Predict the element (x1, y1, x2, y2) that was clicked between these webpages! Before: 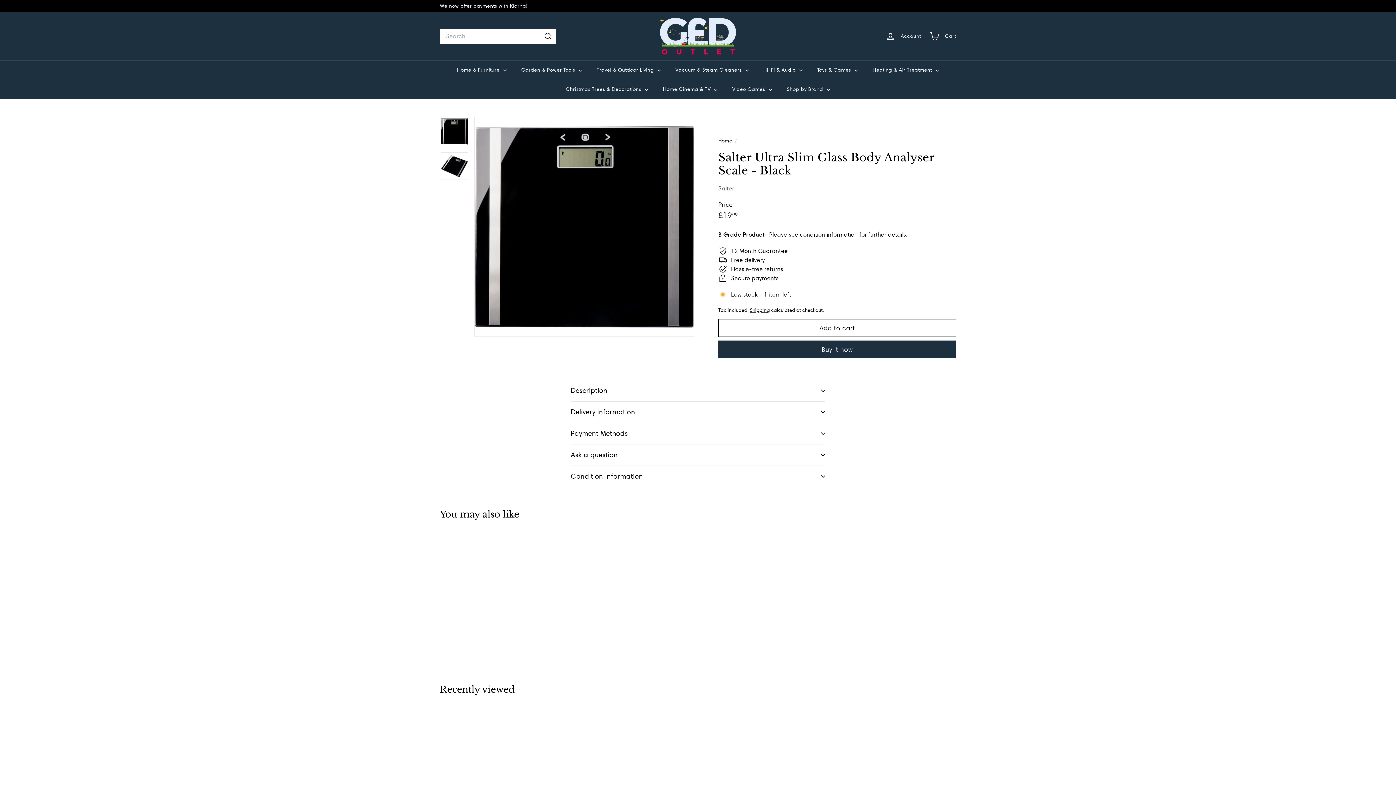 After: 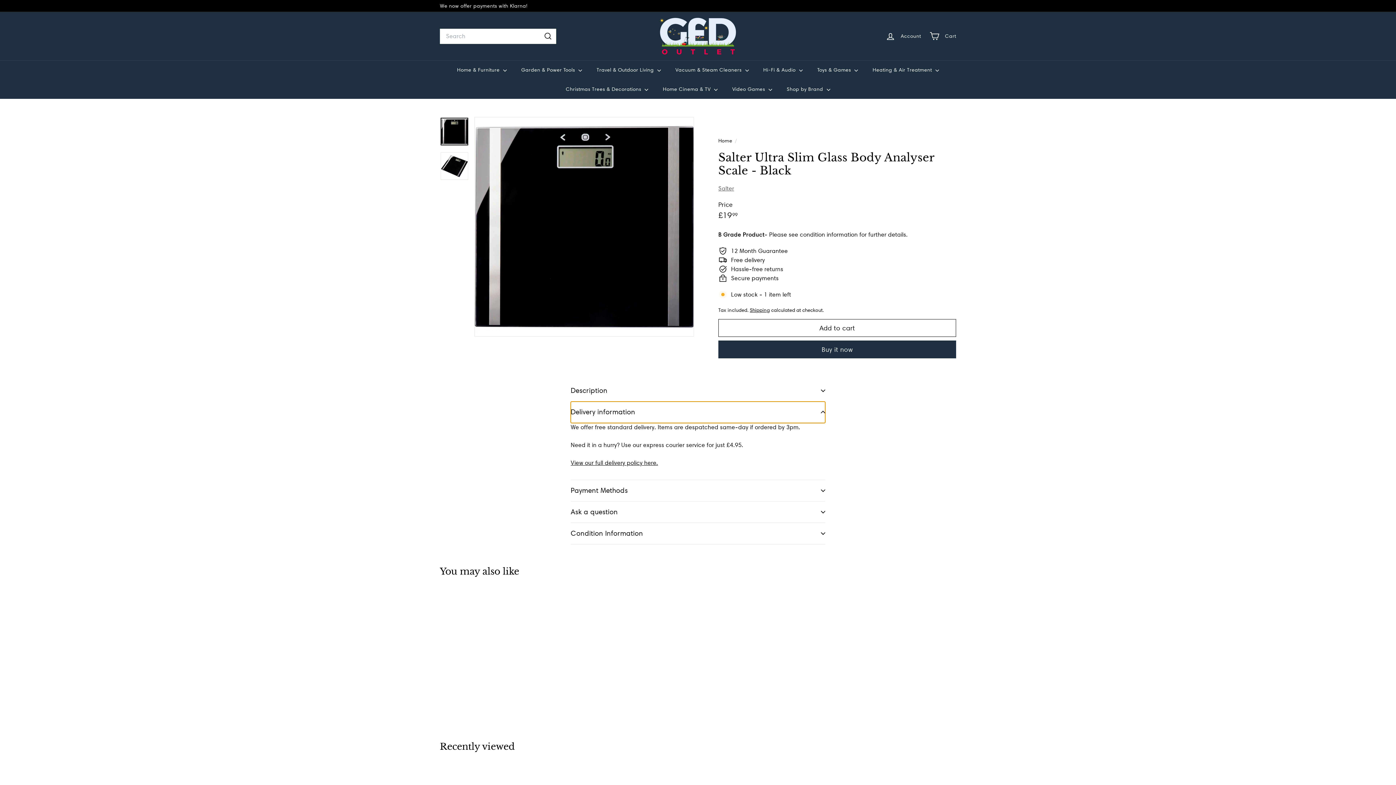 Action: label: Delivery information bbox: (570, 401, 825, 423)